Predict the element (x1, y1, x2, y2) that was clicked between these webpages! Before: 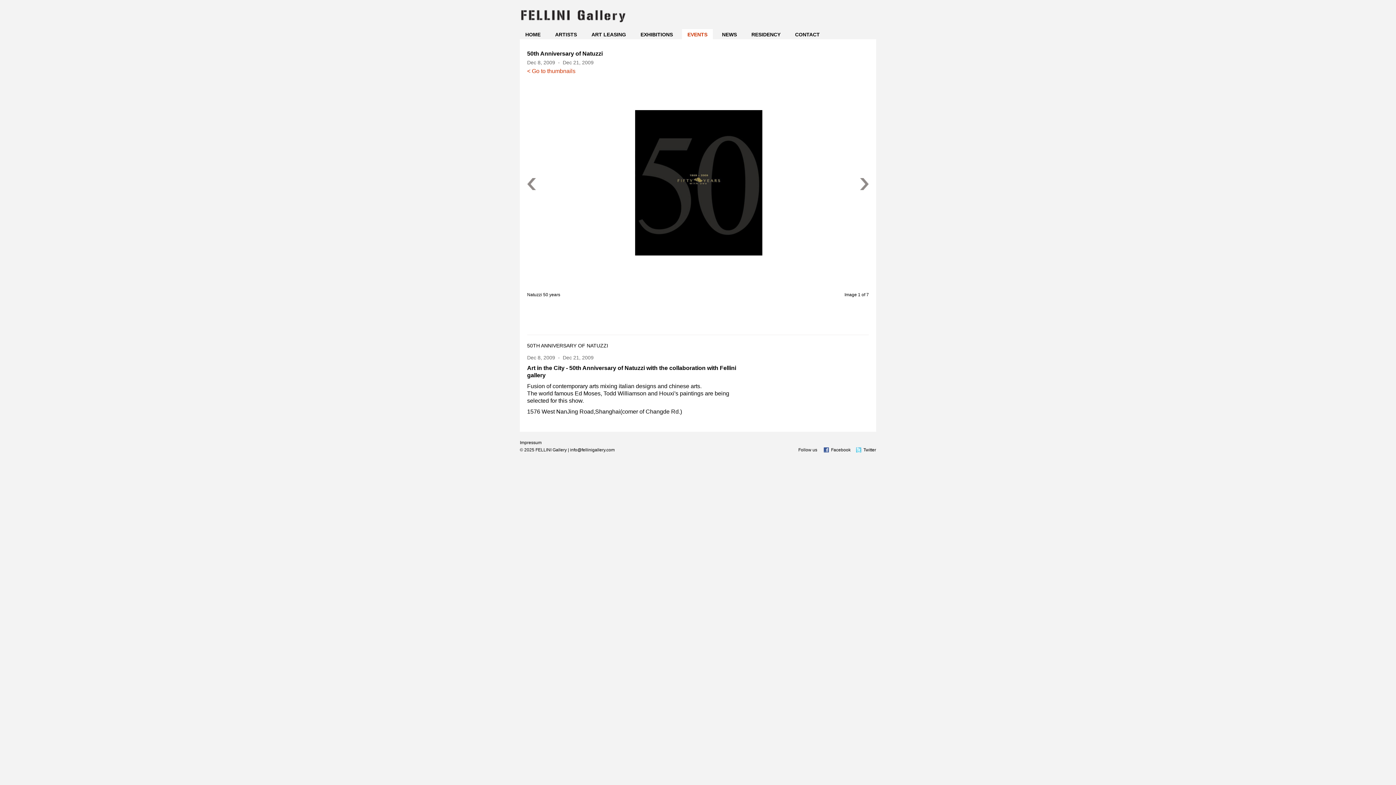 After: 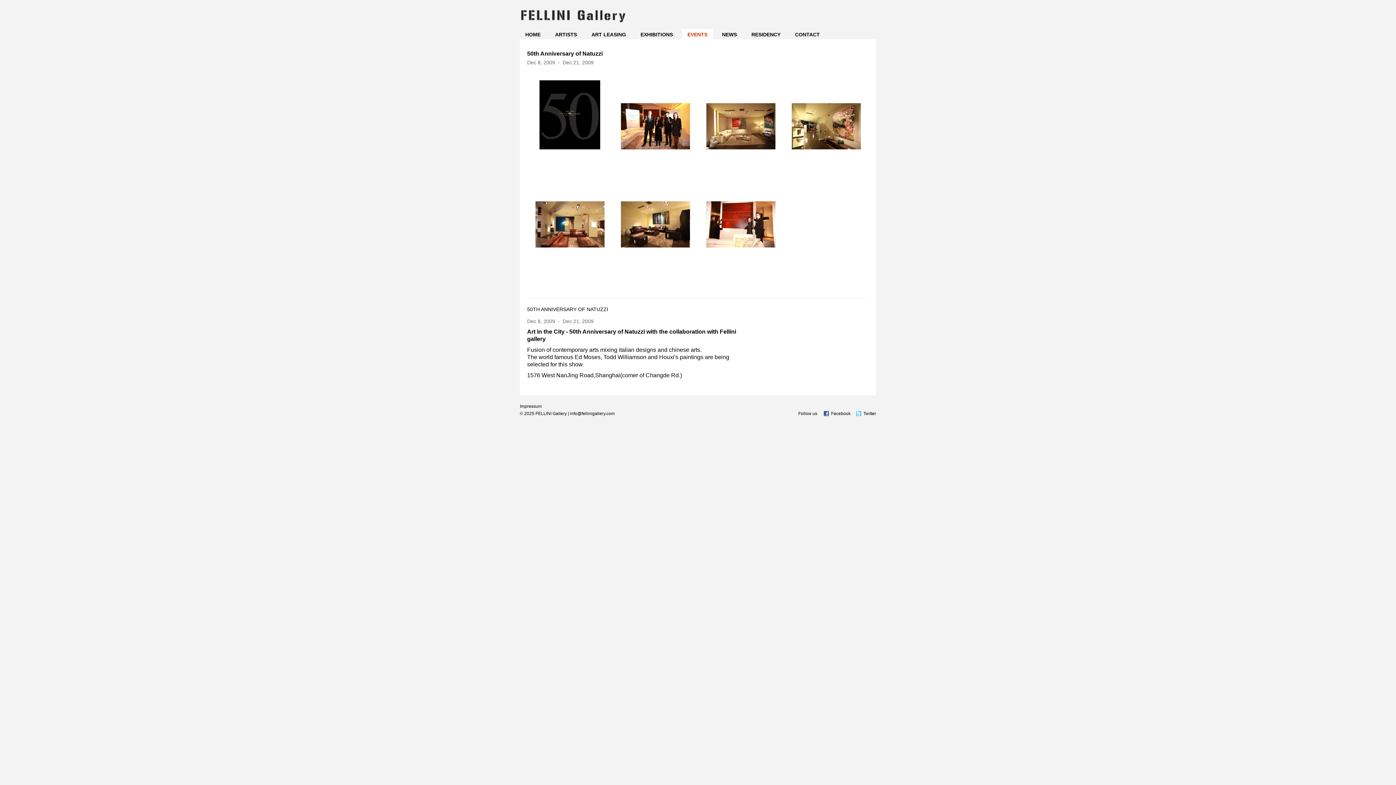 Action: bbox: (527, 65, 869, 74) label: < Go to thumbnails